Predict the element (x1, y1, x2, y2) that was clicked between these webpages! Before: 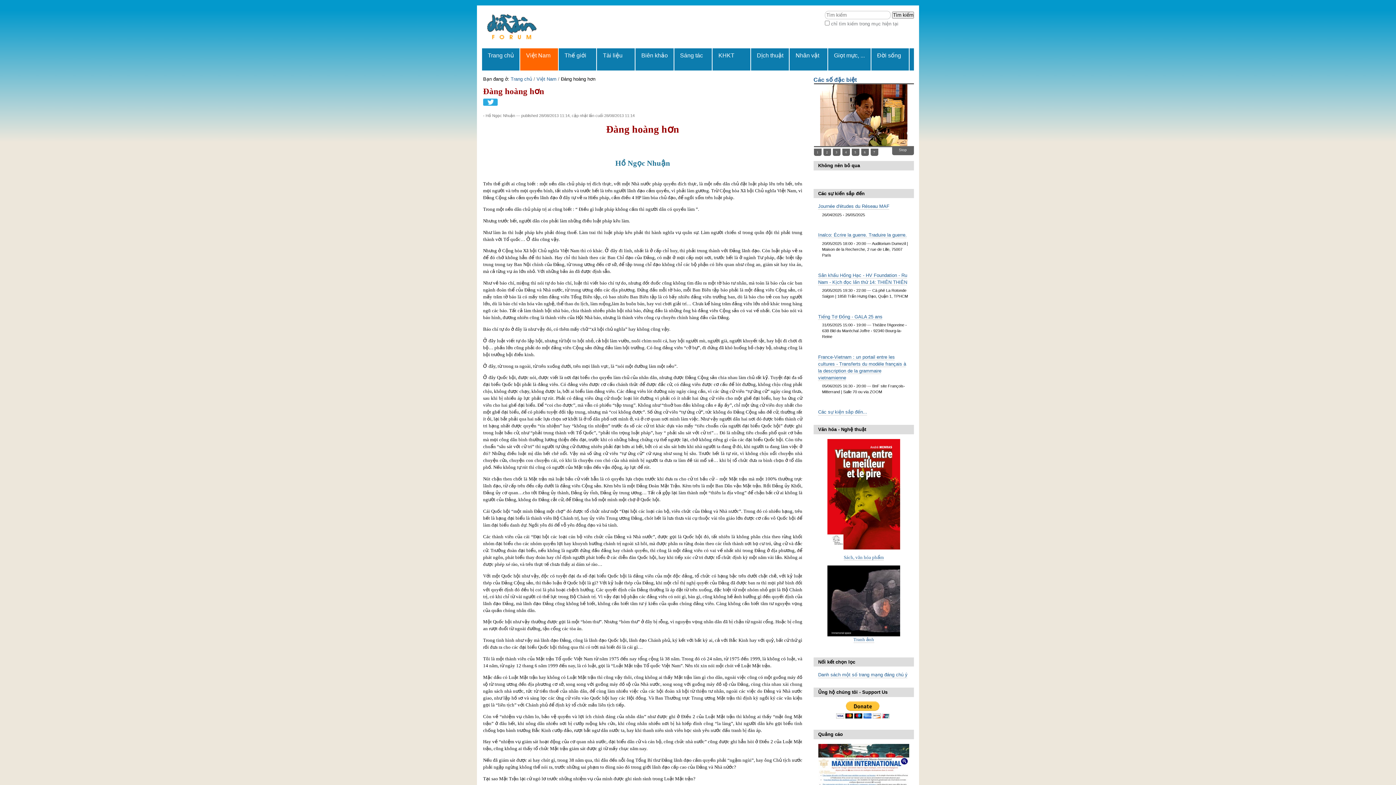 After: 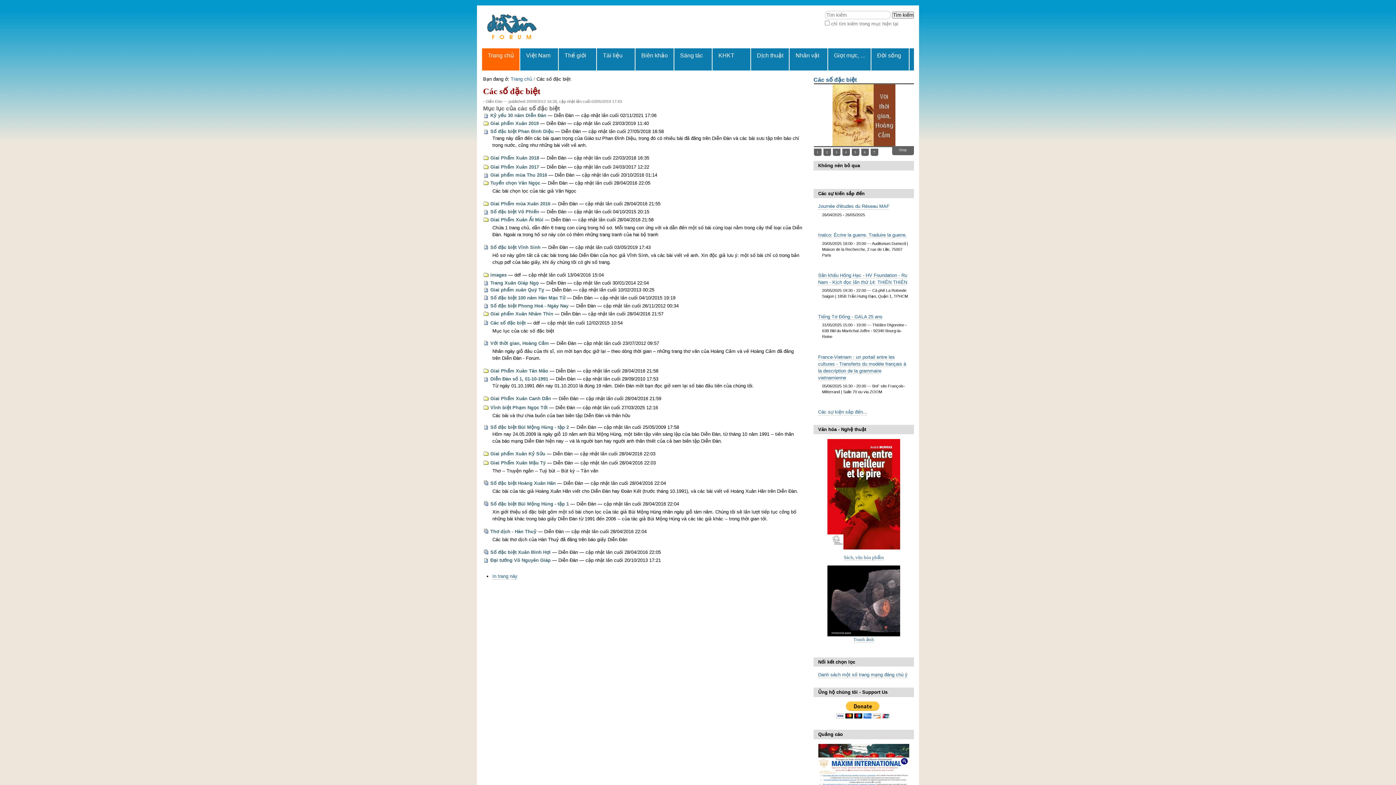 Action: label: Các số đặc biệt bbox: (813, 76, 856, 82)